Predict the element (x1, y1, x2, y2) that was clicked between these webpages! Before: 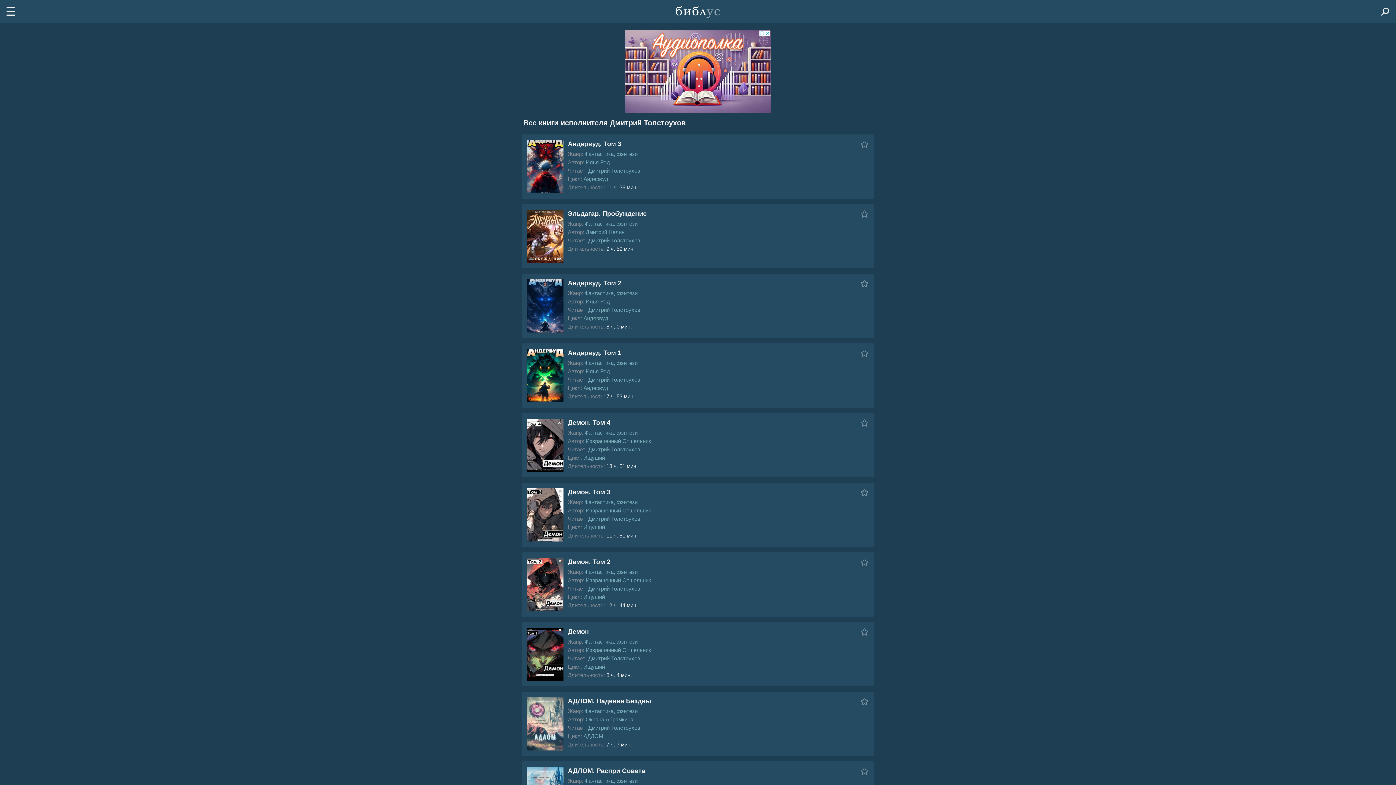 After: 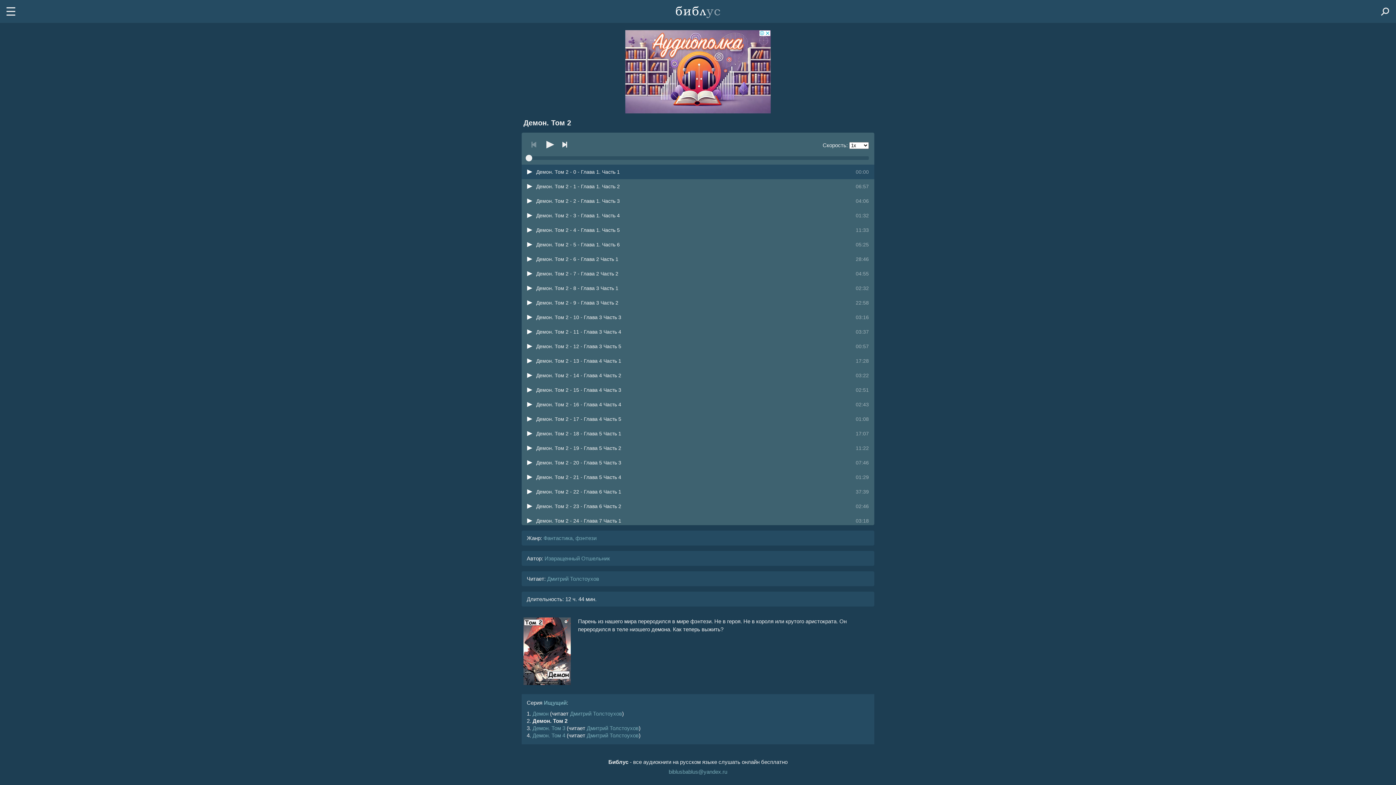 Action: bbox: (527, 558, 563, 611)